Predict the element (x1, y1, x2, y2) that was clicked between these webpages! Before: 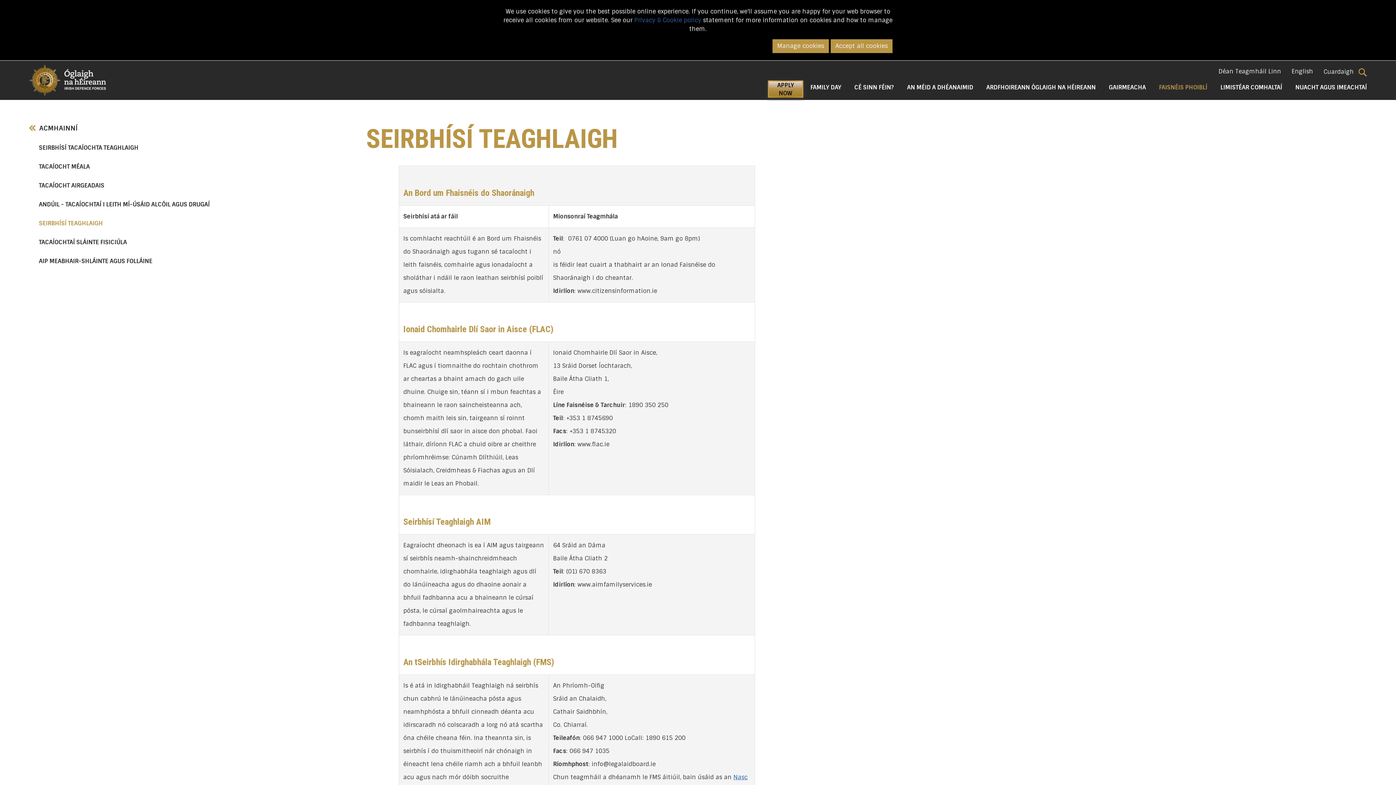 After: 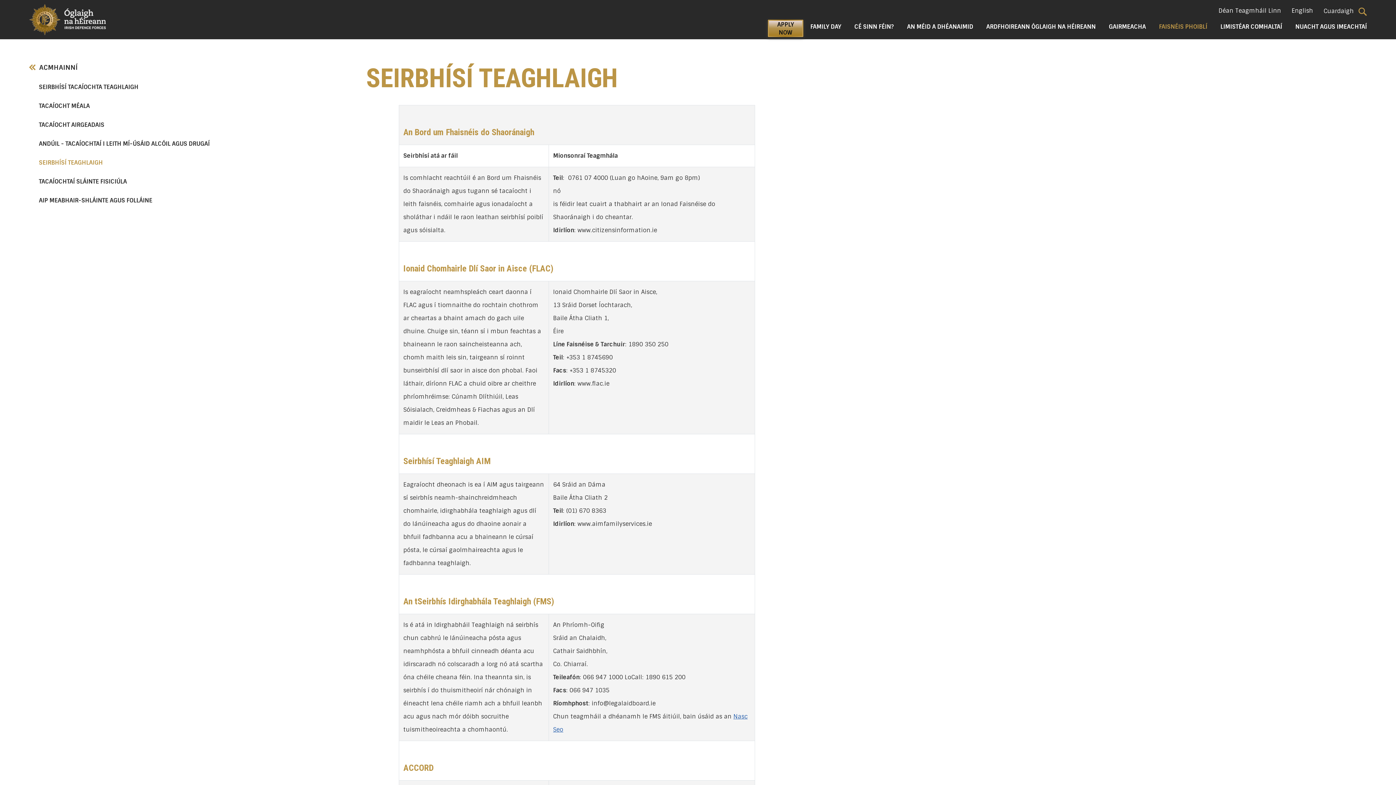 Action: label: Accept all cookies bbox: (830, 39, 892, 53)